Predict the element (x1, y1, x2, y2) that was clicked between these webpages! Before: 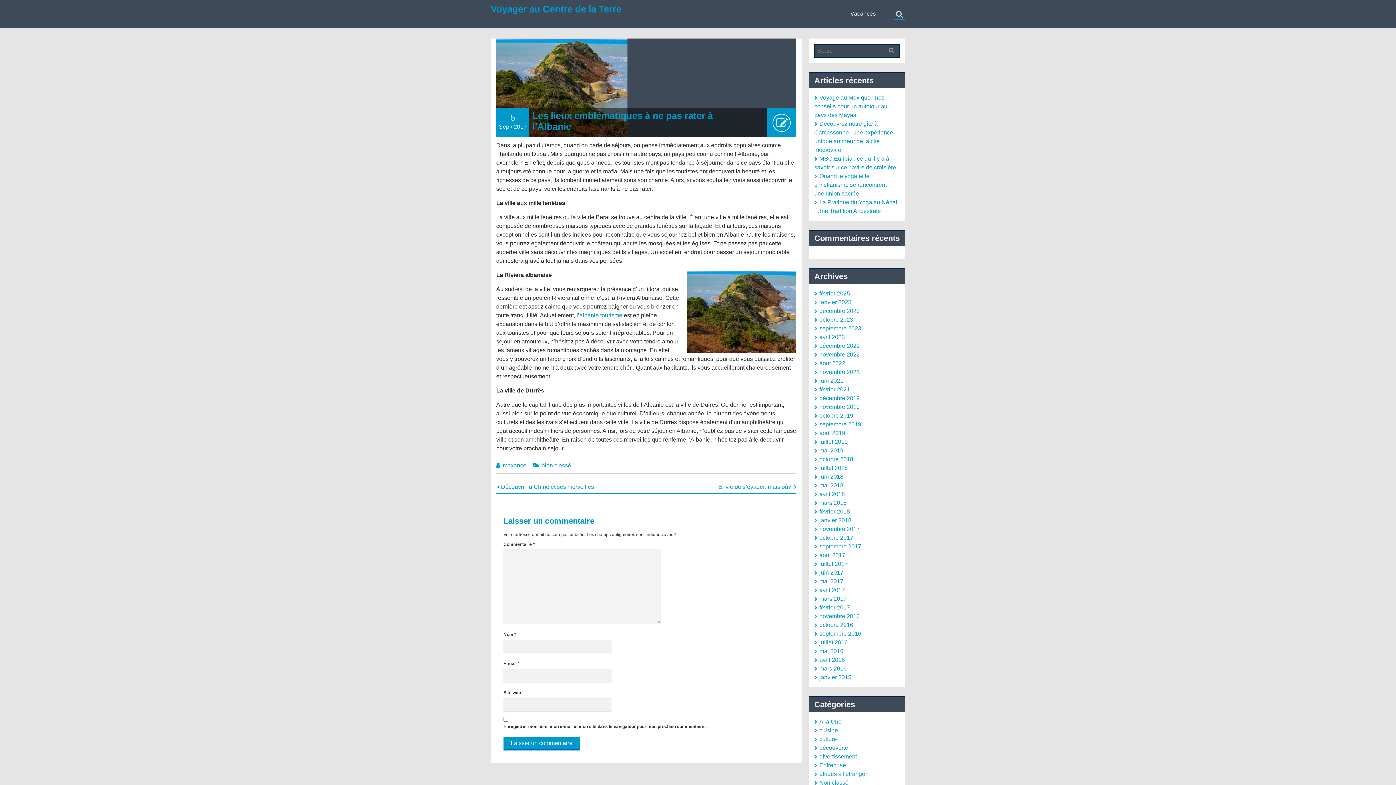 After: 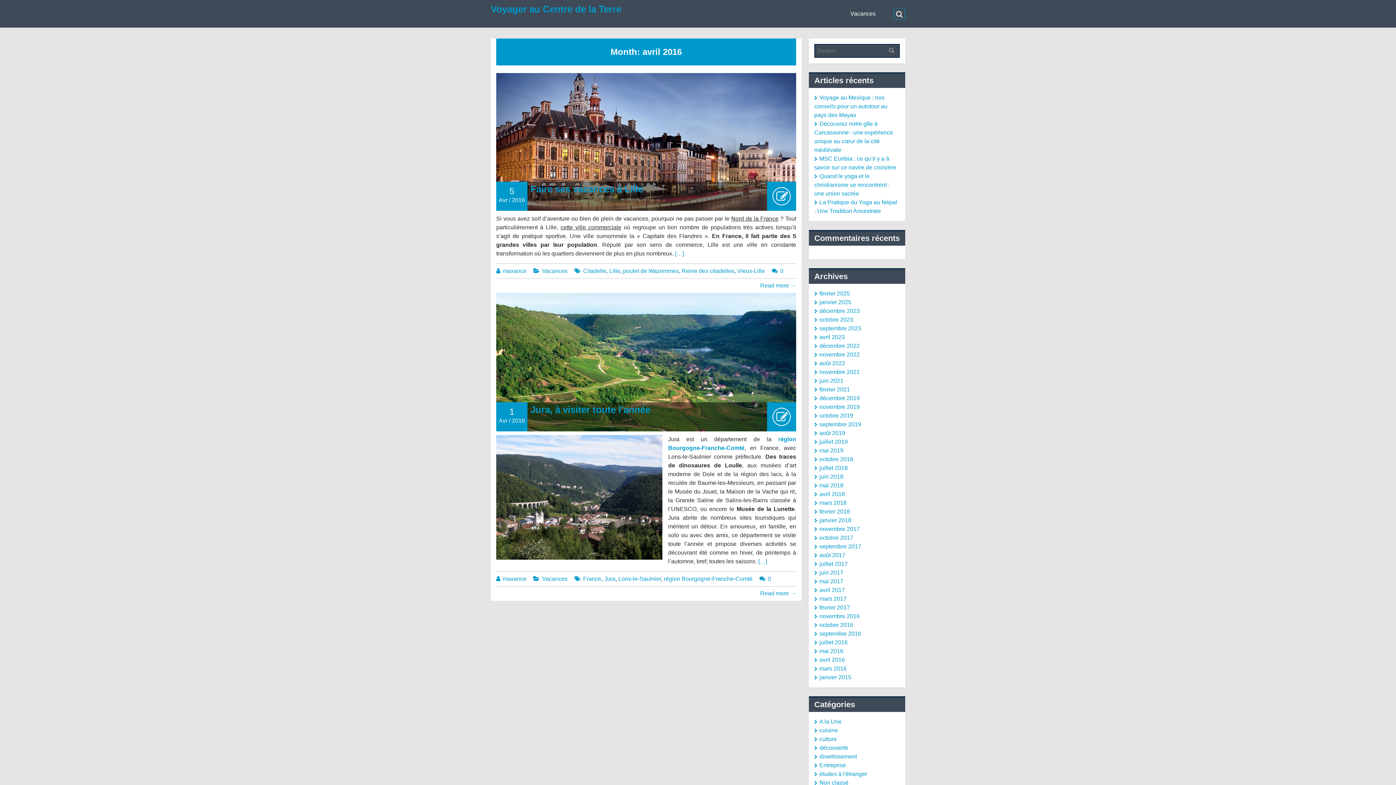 Action: label: avril 2016 bbox: (814, 657, 845, 663)